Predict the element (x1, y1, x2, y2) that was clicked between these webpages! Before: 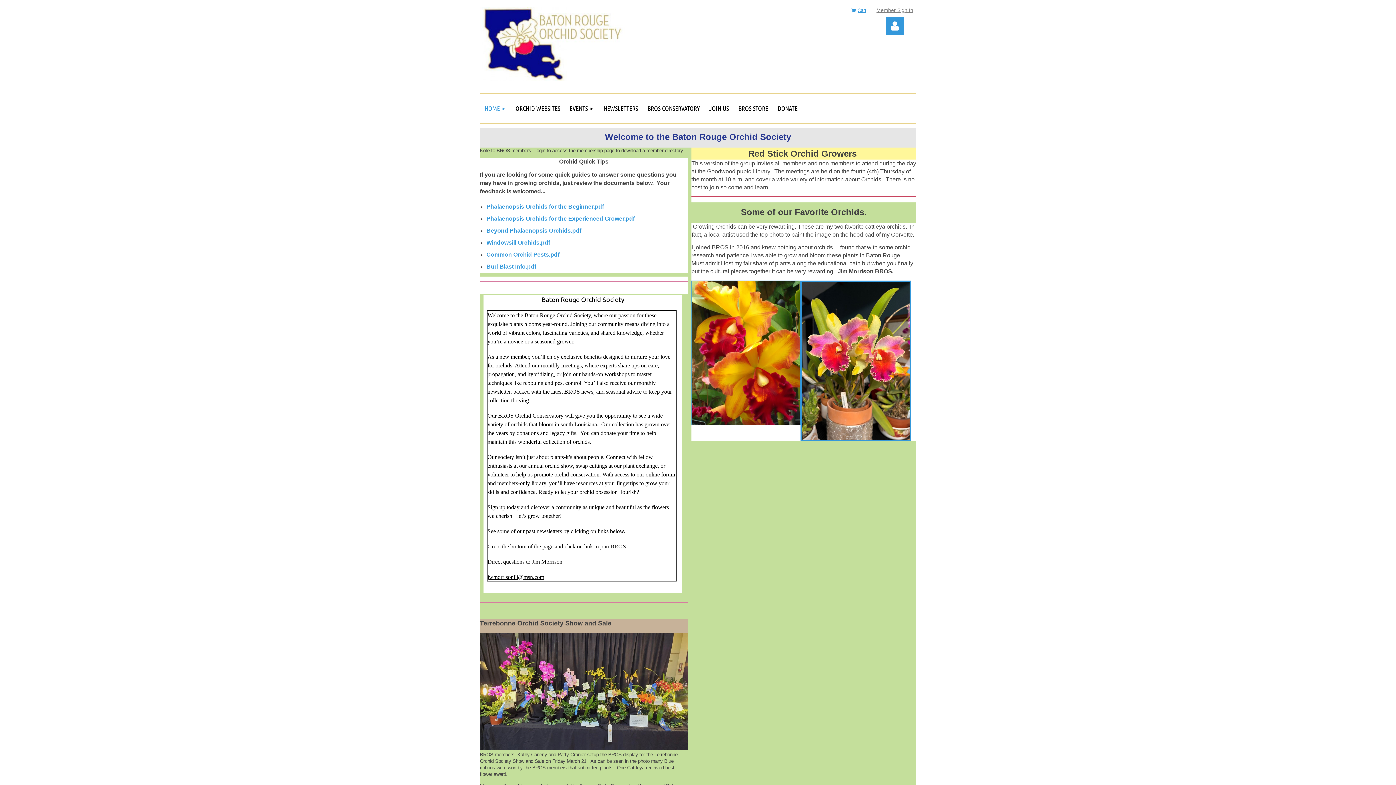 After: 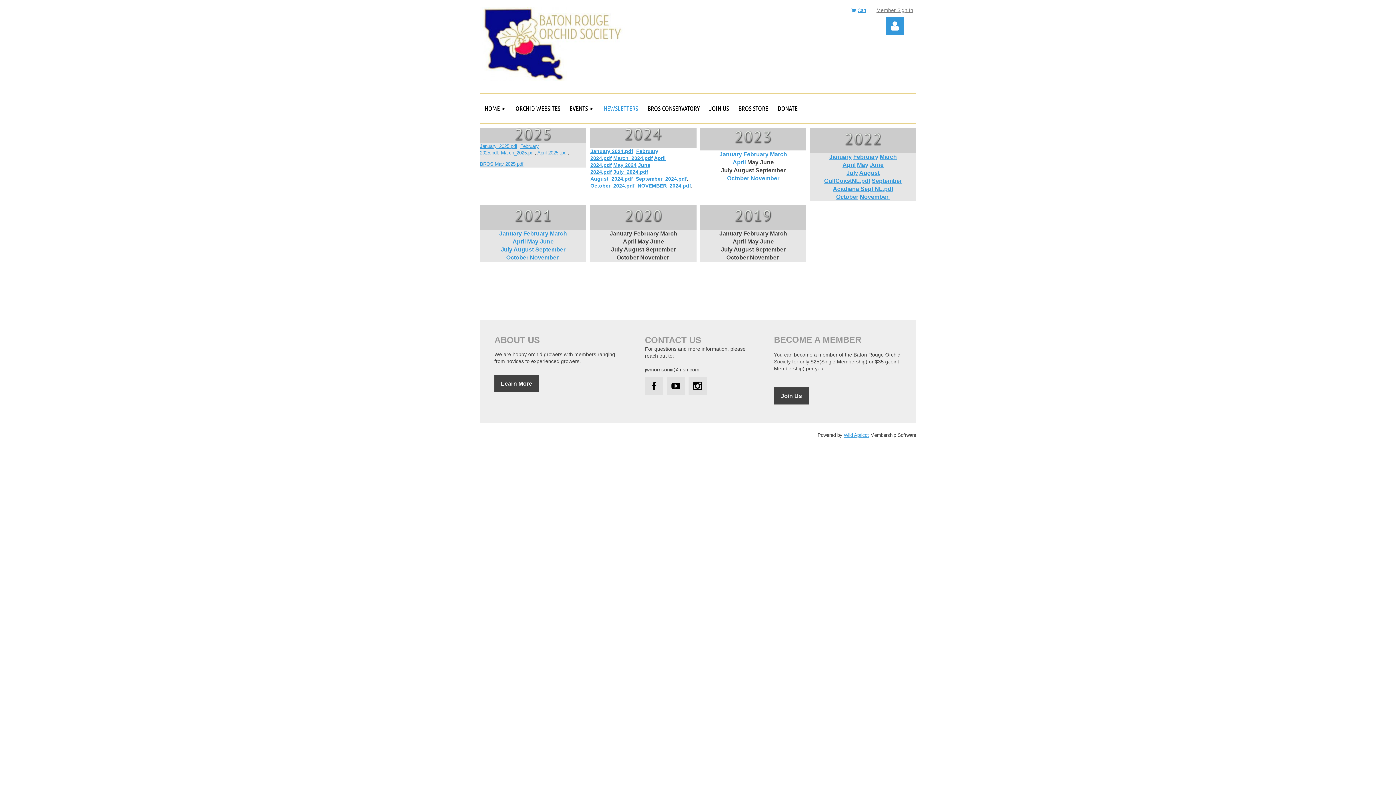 Action: label: NEWSLETTERS bbox: (598, 94, 642, 122)